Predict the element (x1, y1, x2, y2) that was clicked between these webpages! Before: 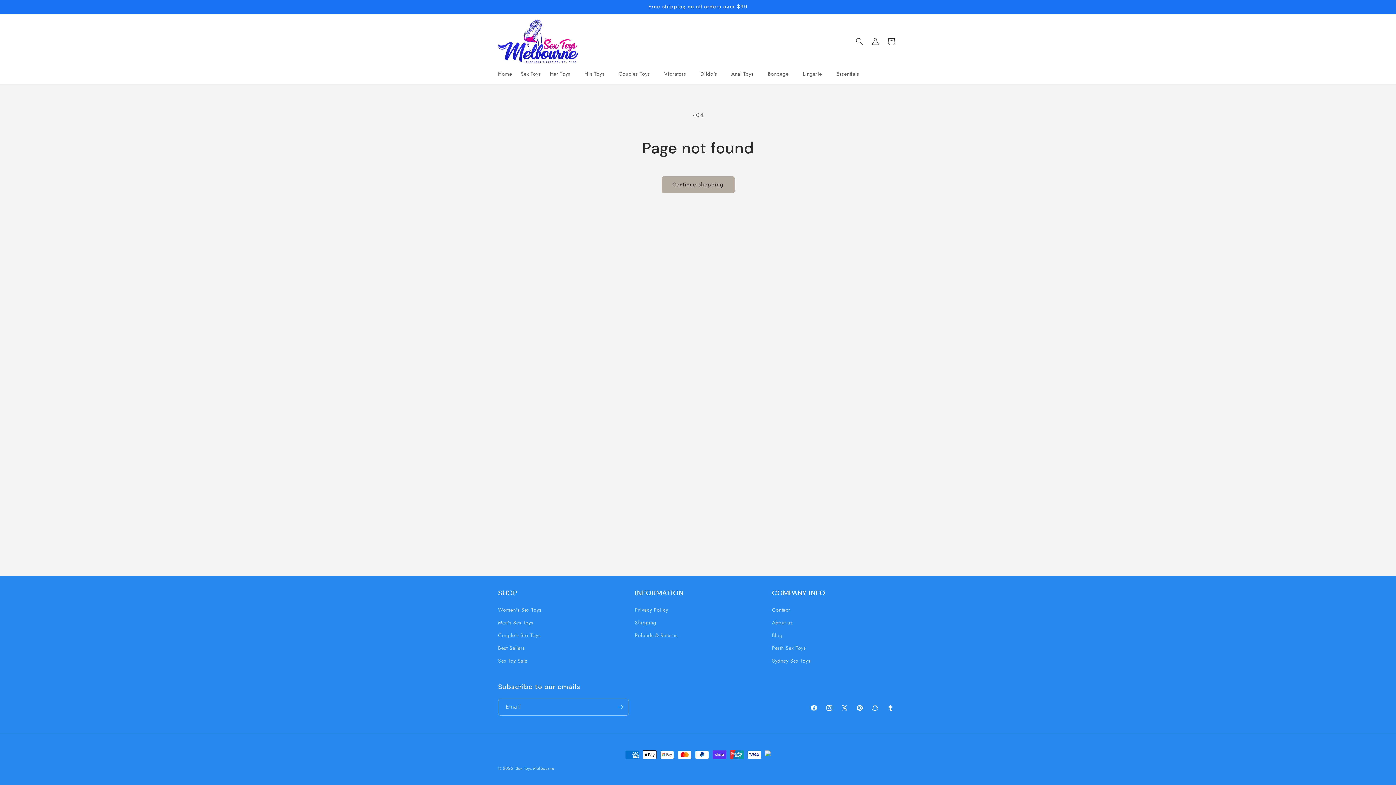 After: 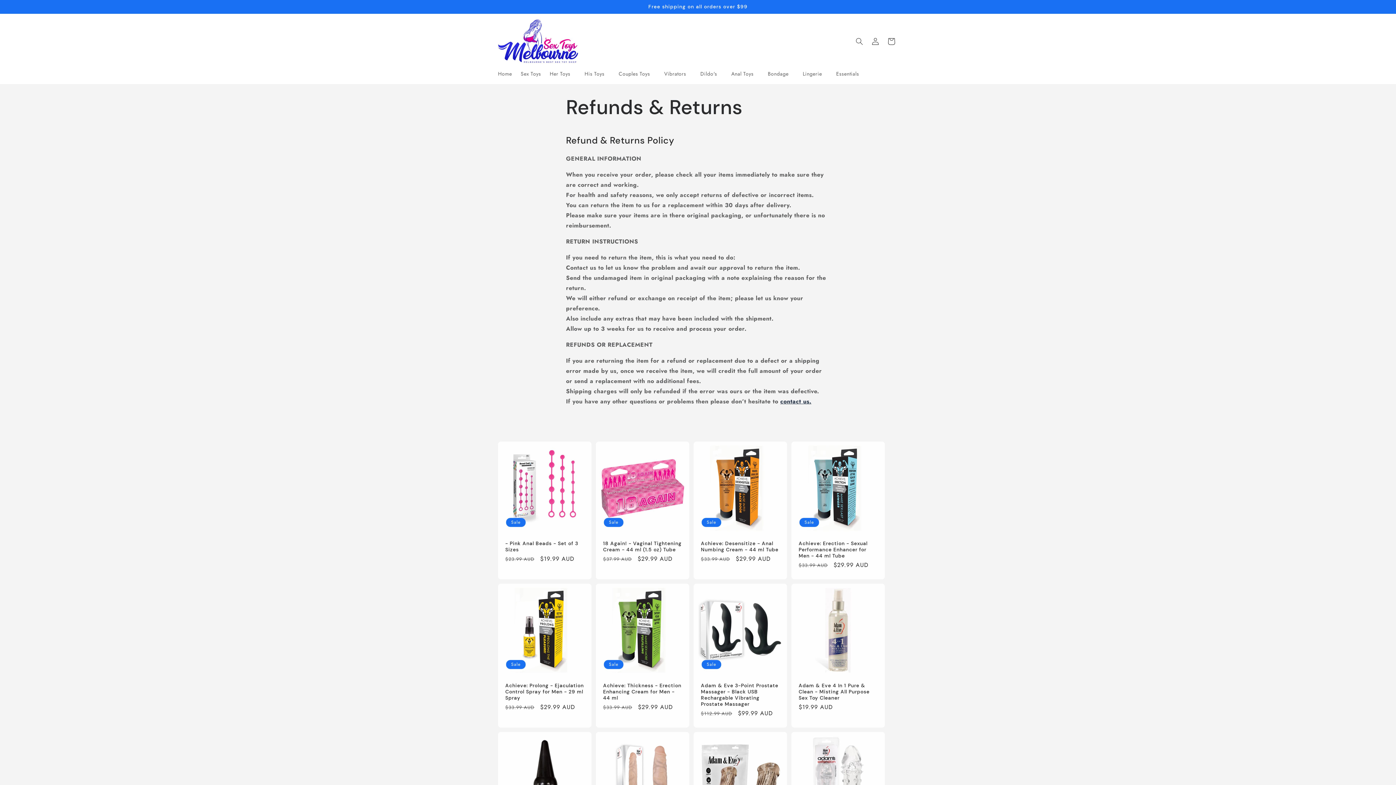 Action: bbox: (635, 629, 677, 642) label: Refunds & Returns